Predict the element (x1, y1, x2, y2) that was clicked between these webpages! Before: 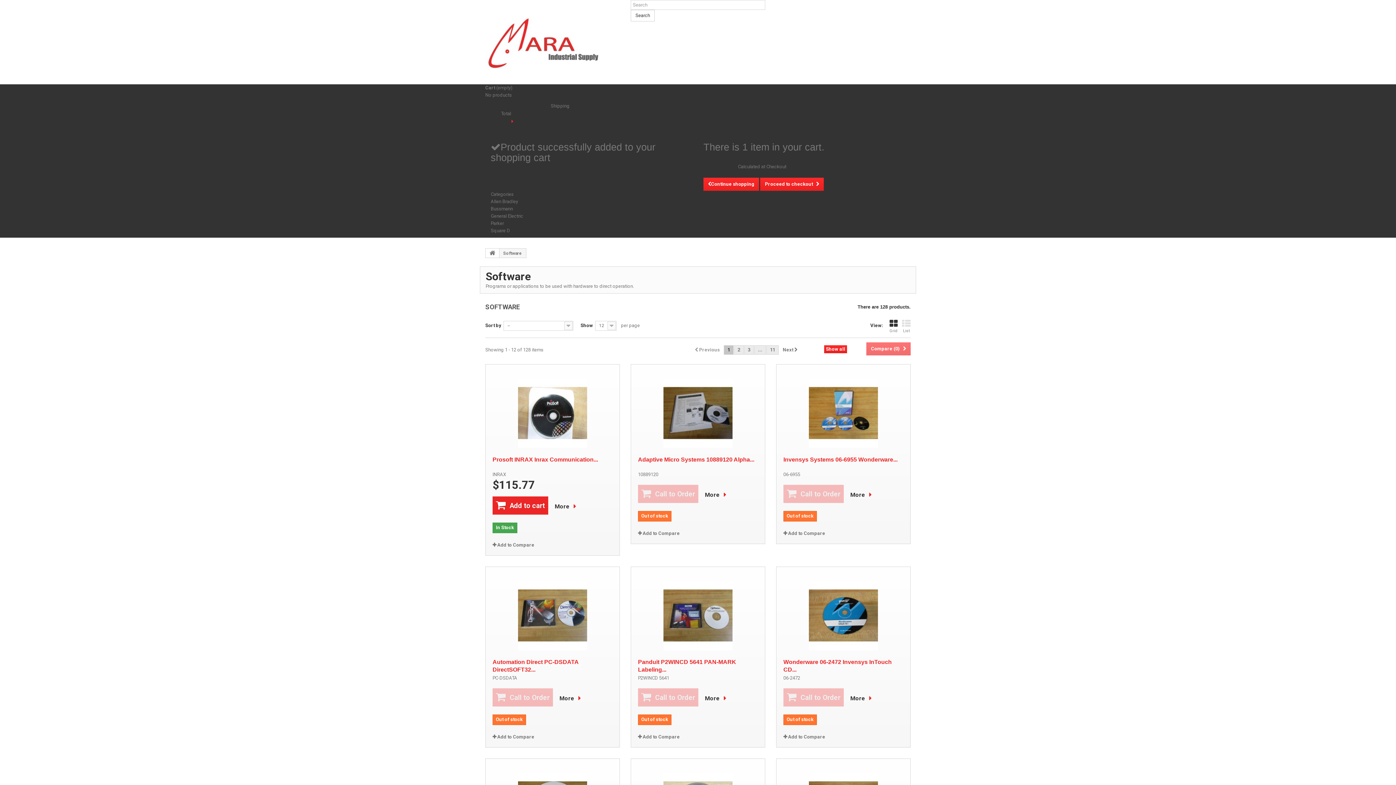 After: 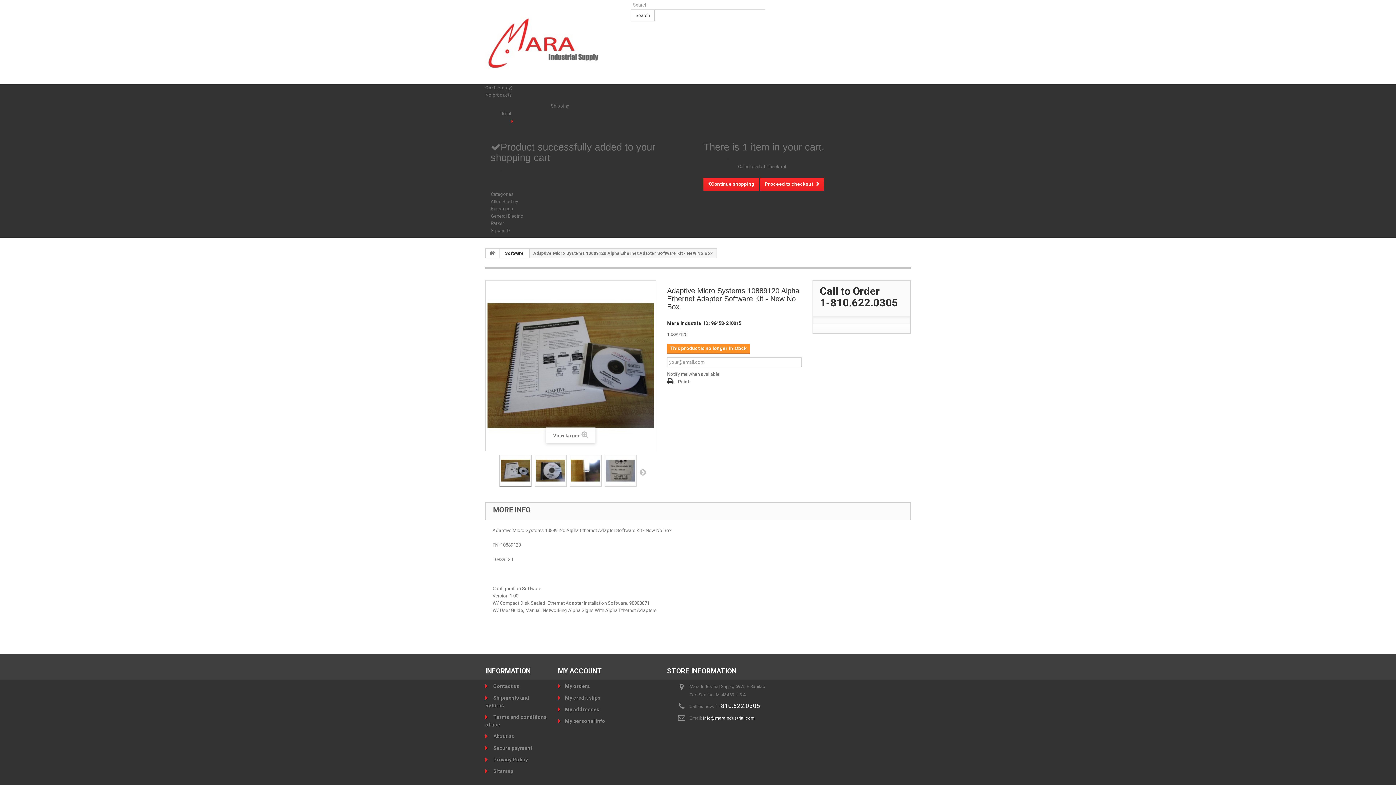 Action: bbox: (638, 456, 758, 463) label: Adaptive Micro Systems 10889120 Alpha...